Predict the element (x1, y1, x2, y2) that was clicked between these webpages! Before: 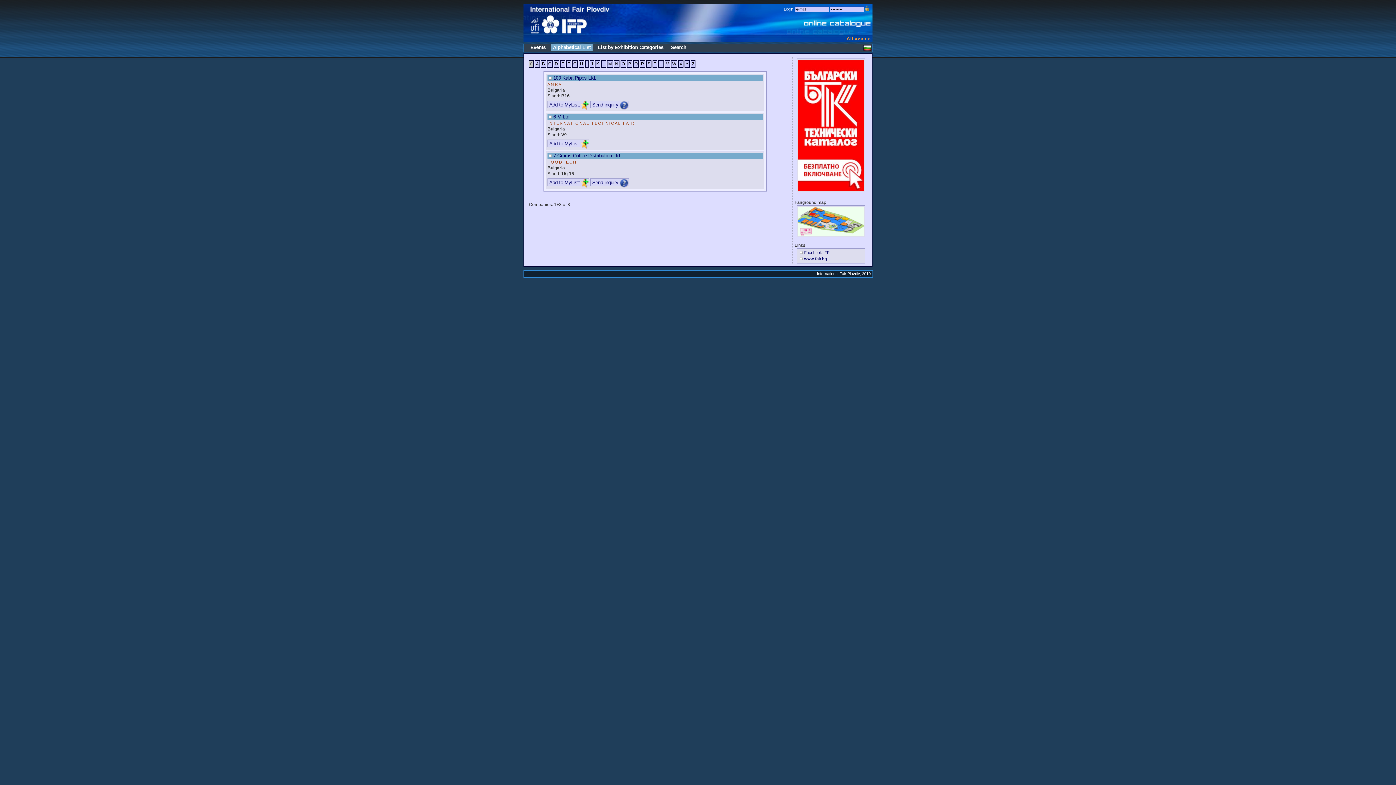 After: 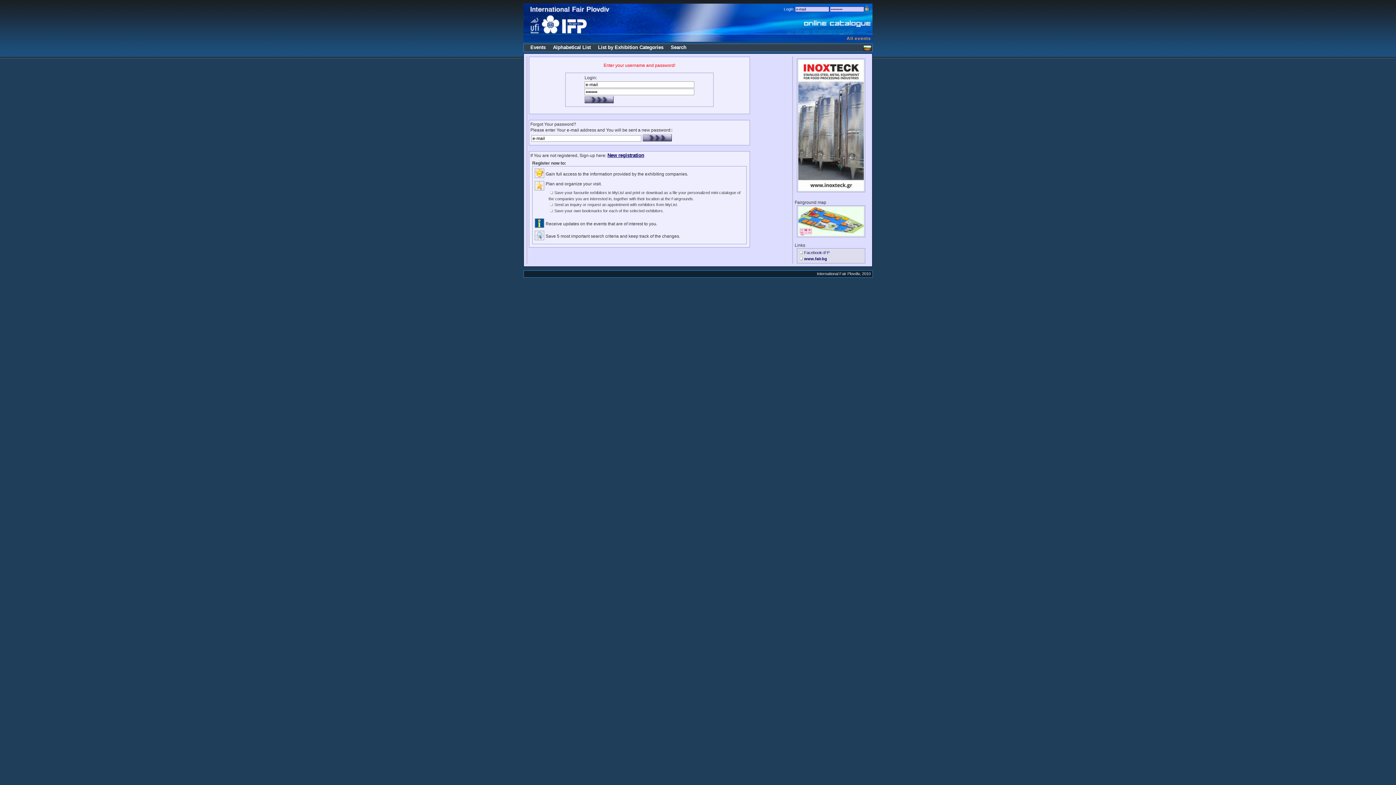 Action: label: Add to MyList: bbox: (547, 139, 589, 147)